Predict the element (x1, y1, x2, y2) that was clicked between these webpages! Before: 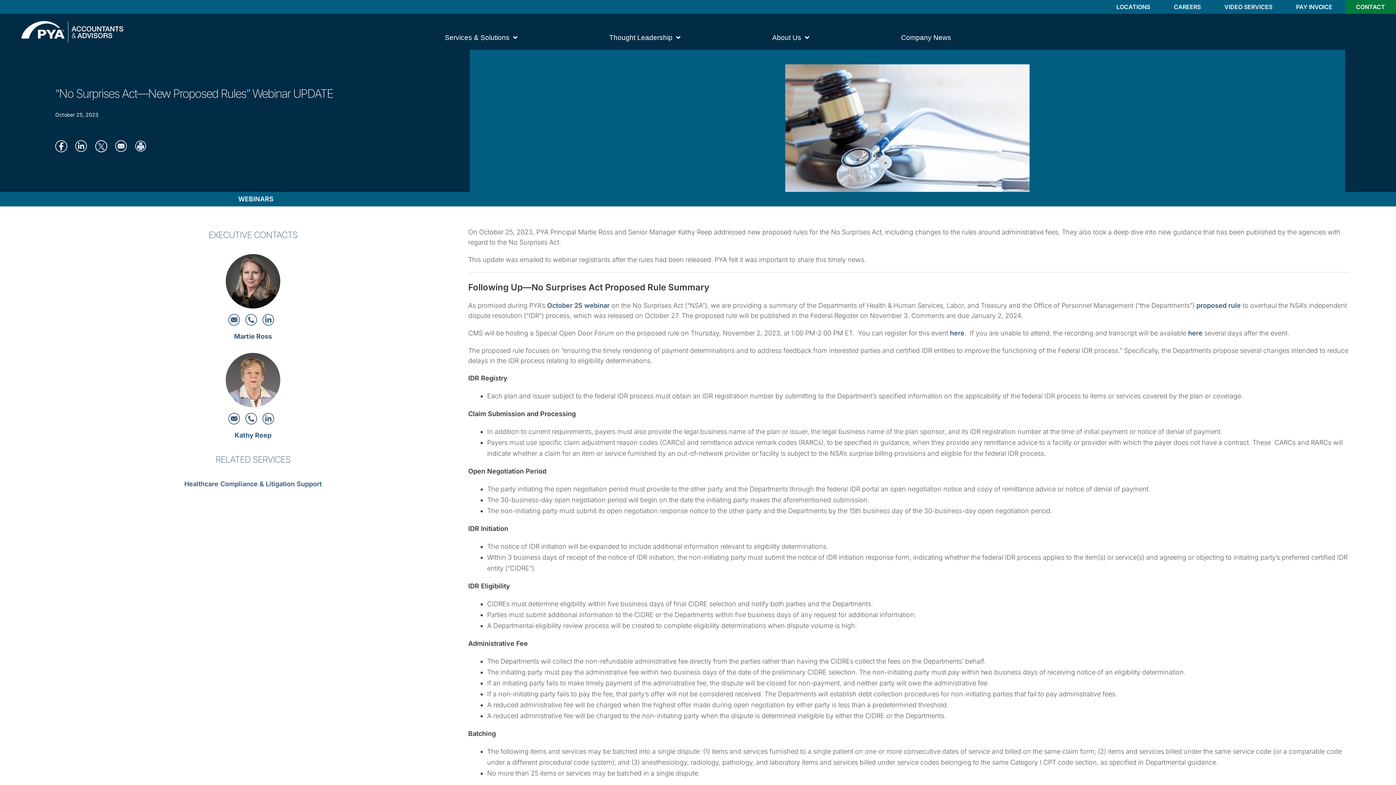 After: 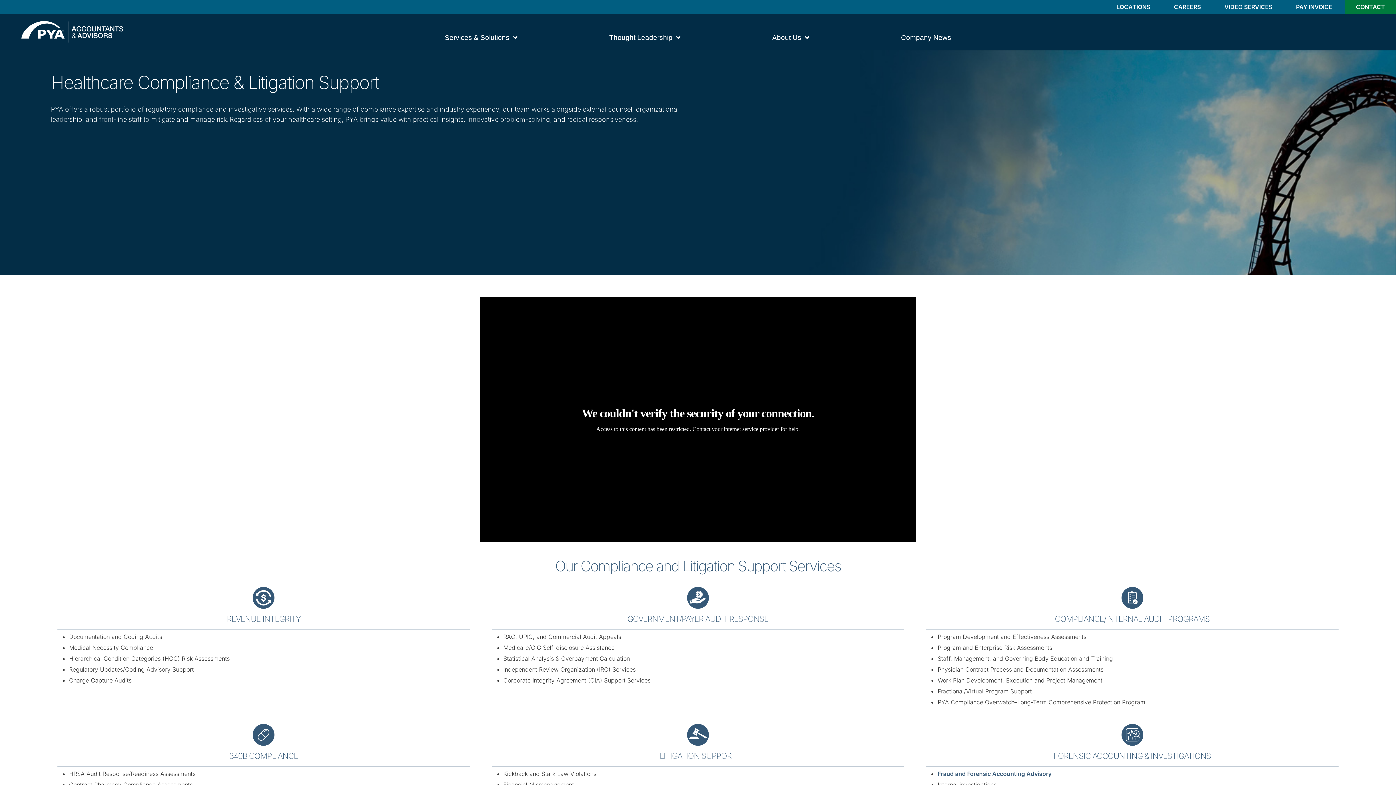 Action: label: Healthcare Compliance & Litigation Support bbox: (184, 480, 321, 488)